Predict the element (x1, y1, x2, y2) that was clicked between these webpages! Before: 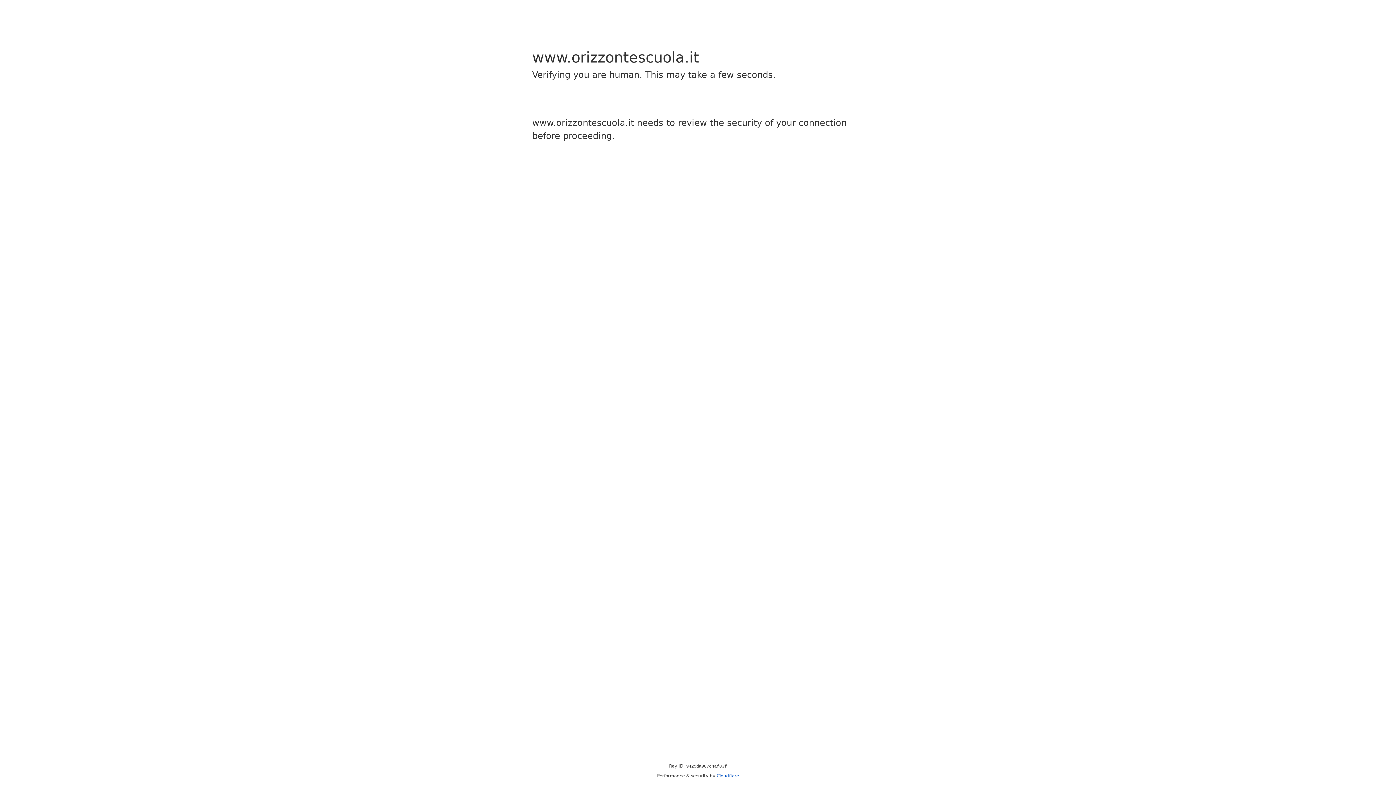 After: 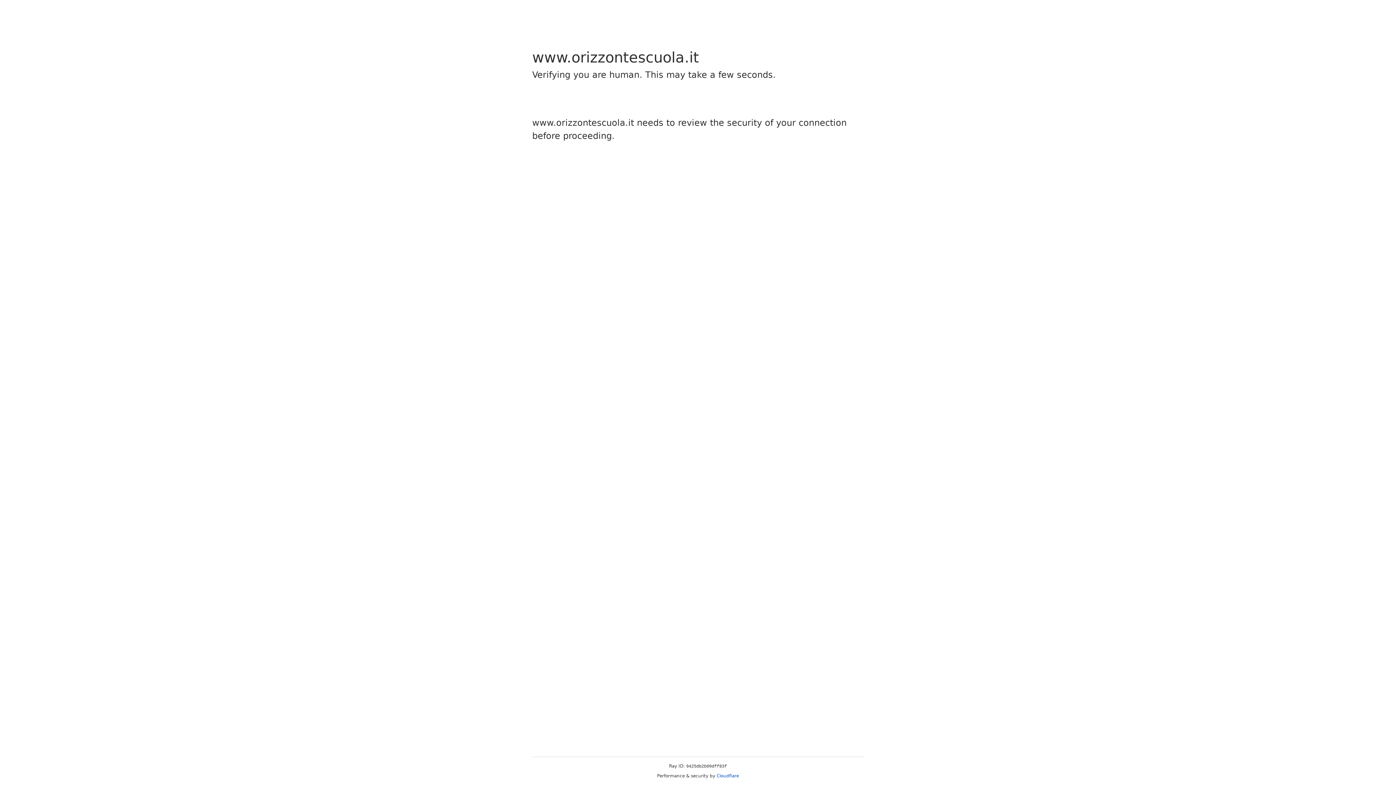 Action: label: Cloudflare bbox: (716, 773, 739, 778)